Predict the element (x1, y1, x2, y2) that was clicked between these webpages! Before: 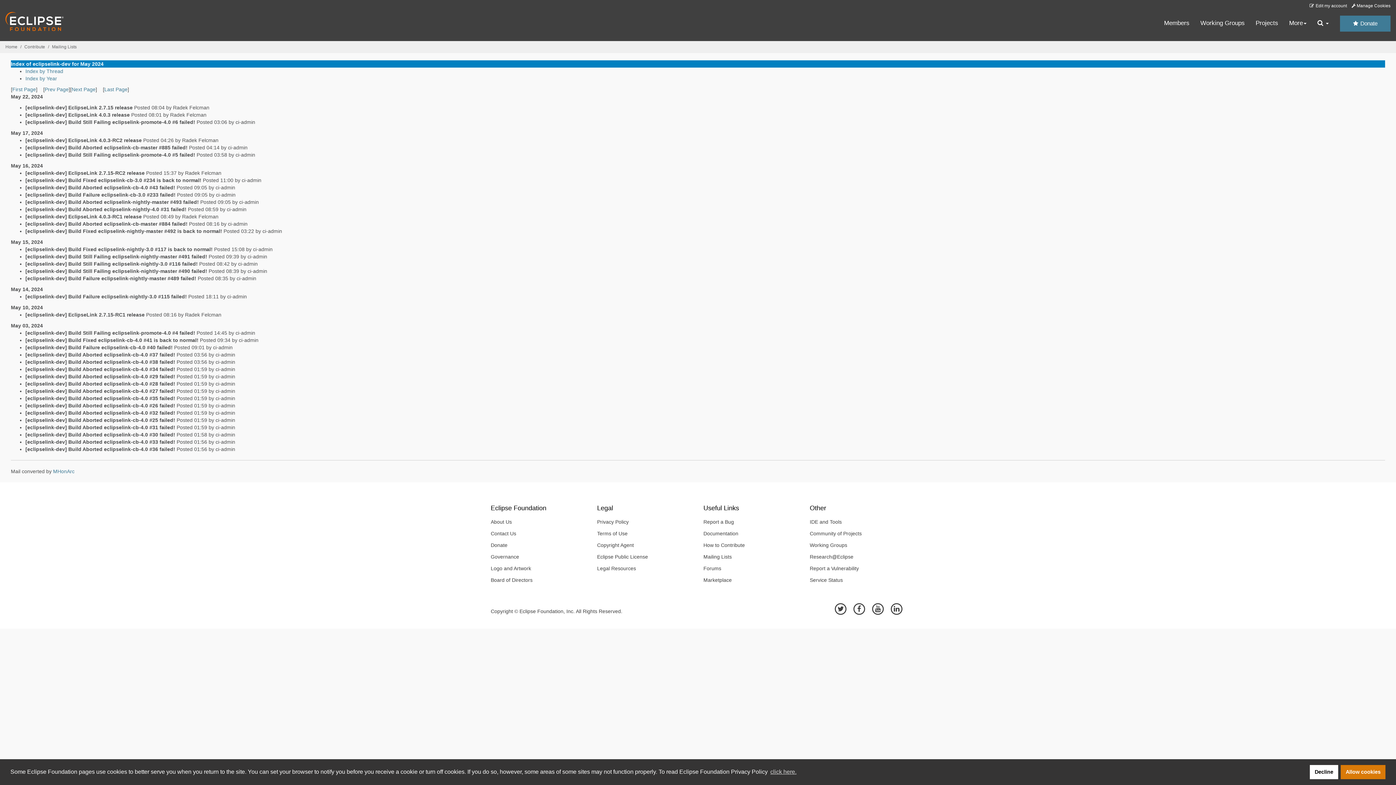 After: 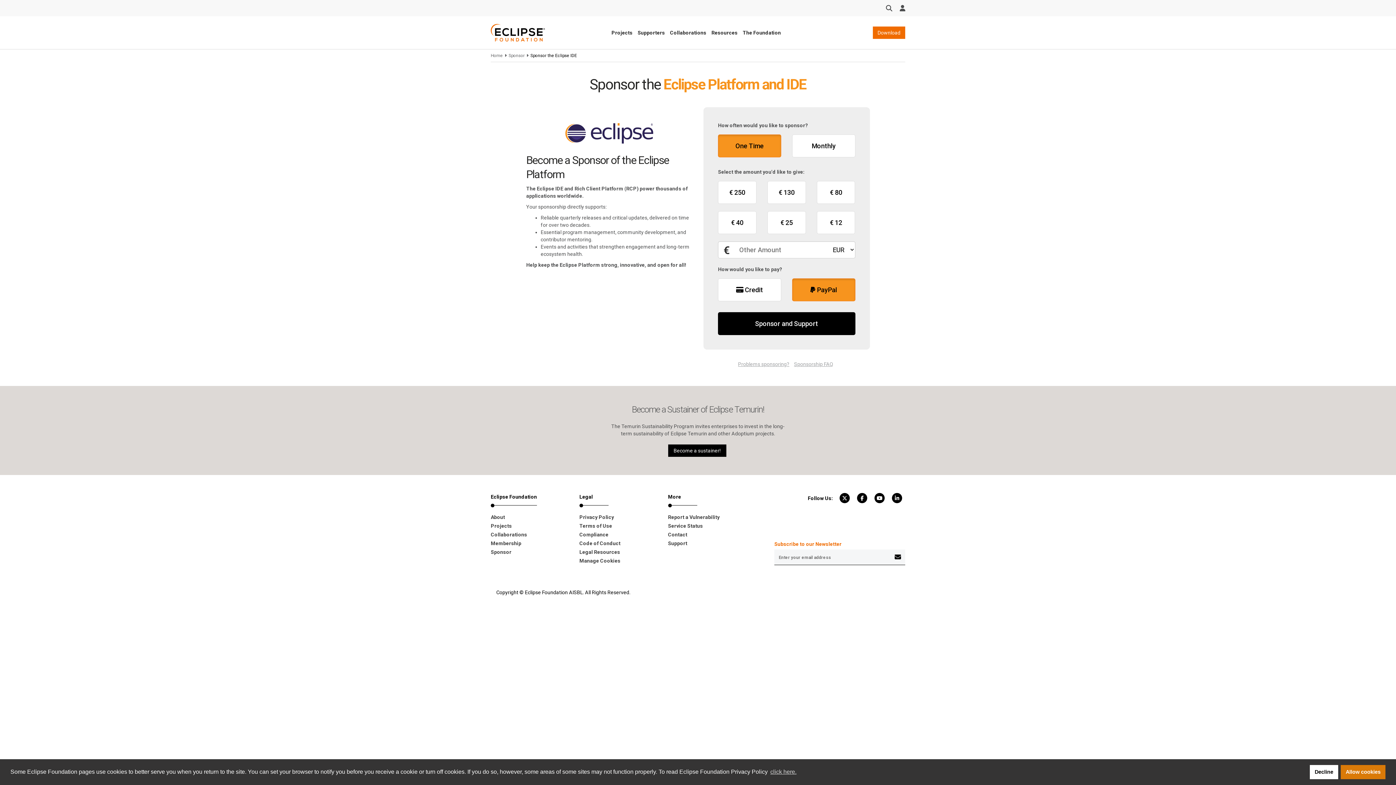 Action: label: Donate bbox: (485, 539, 586, 551)